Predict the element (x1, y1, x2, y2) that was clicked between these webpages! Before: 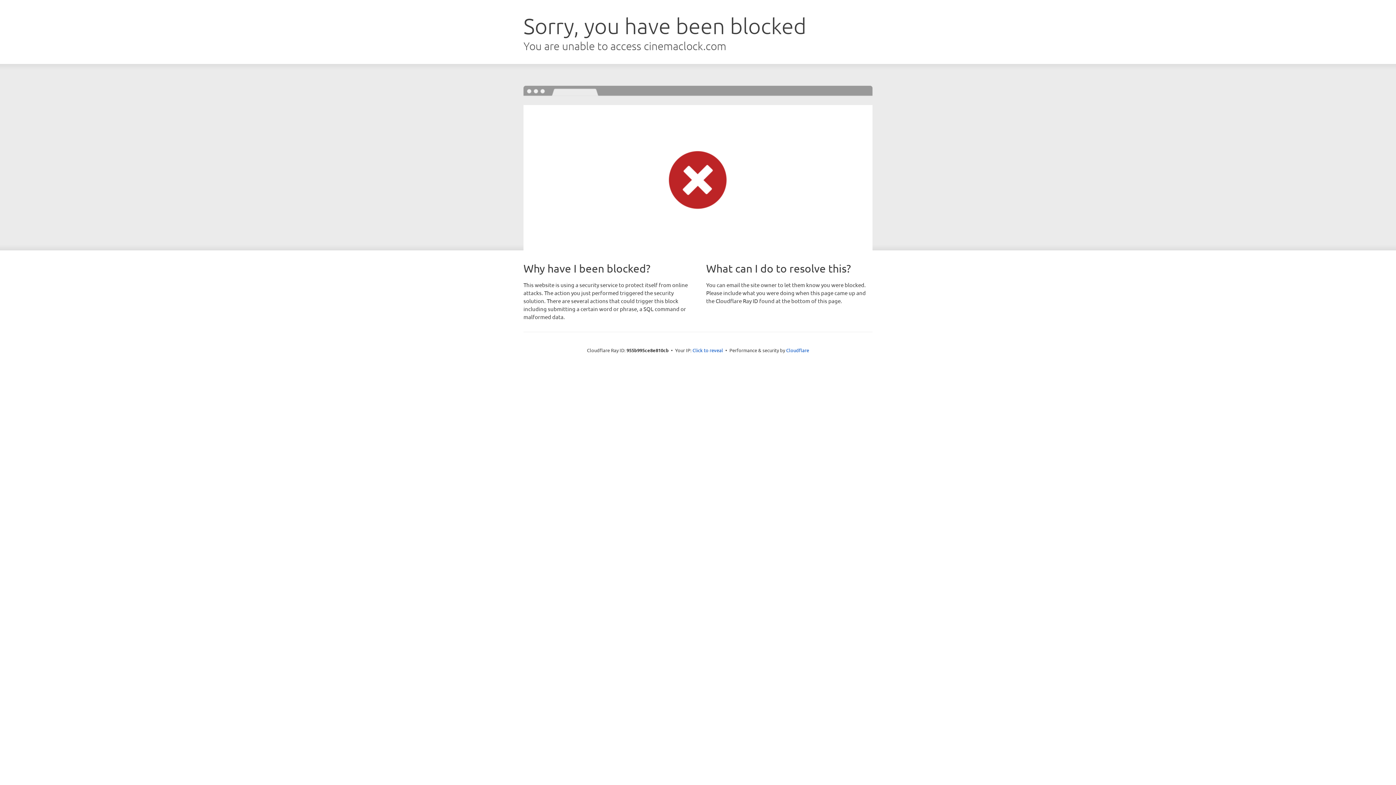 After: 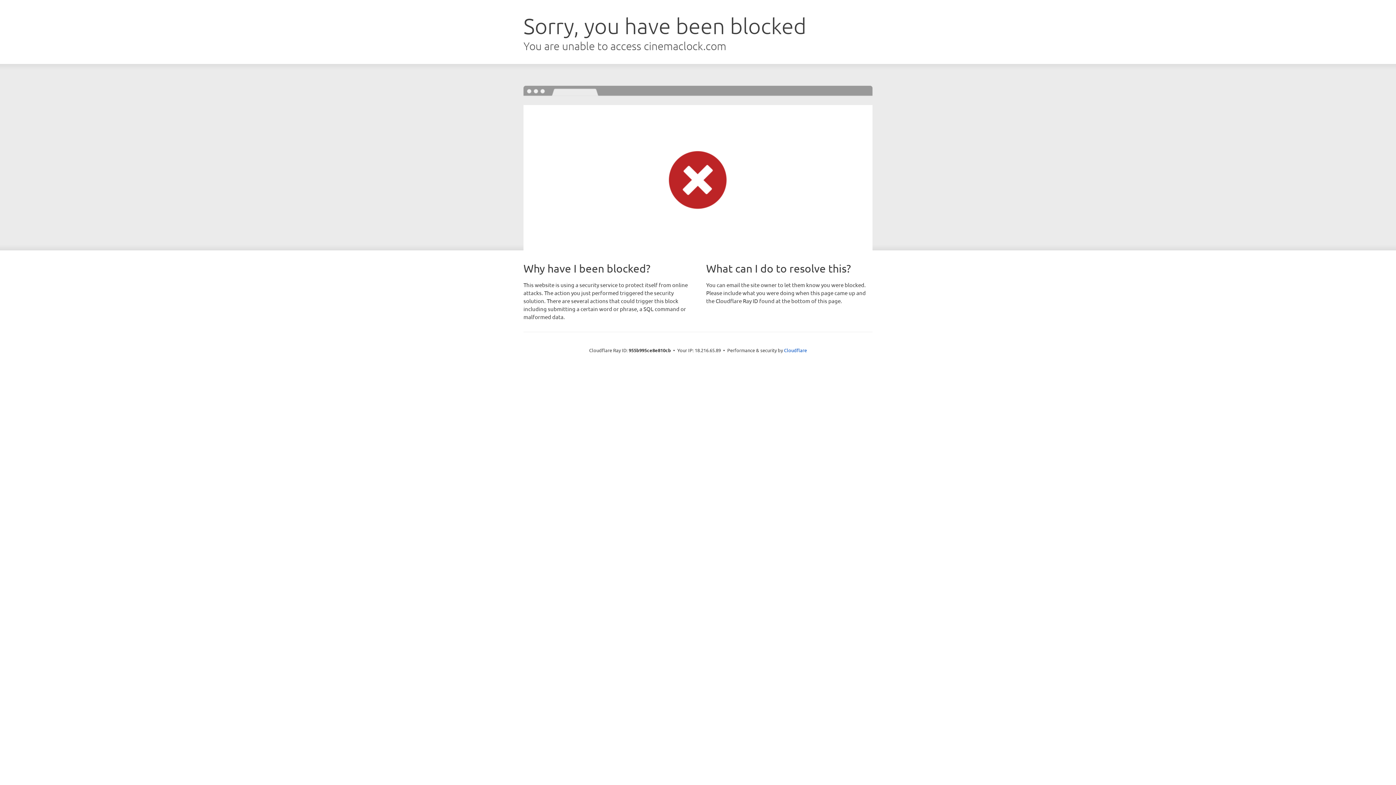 Action: bbox: (692, 346, 723, 353) label: Click to reveal